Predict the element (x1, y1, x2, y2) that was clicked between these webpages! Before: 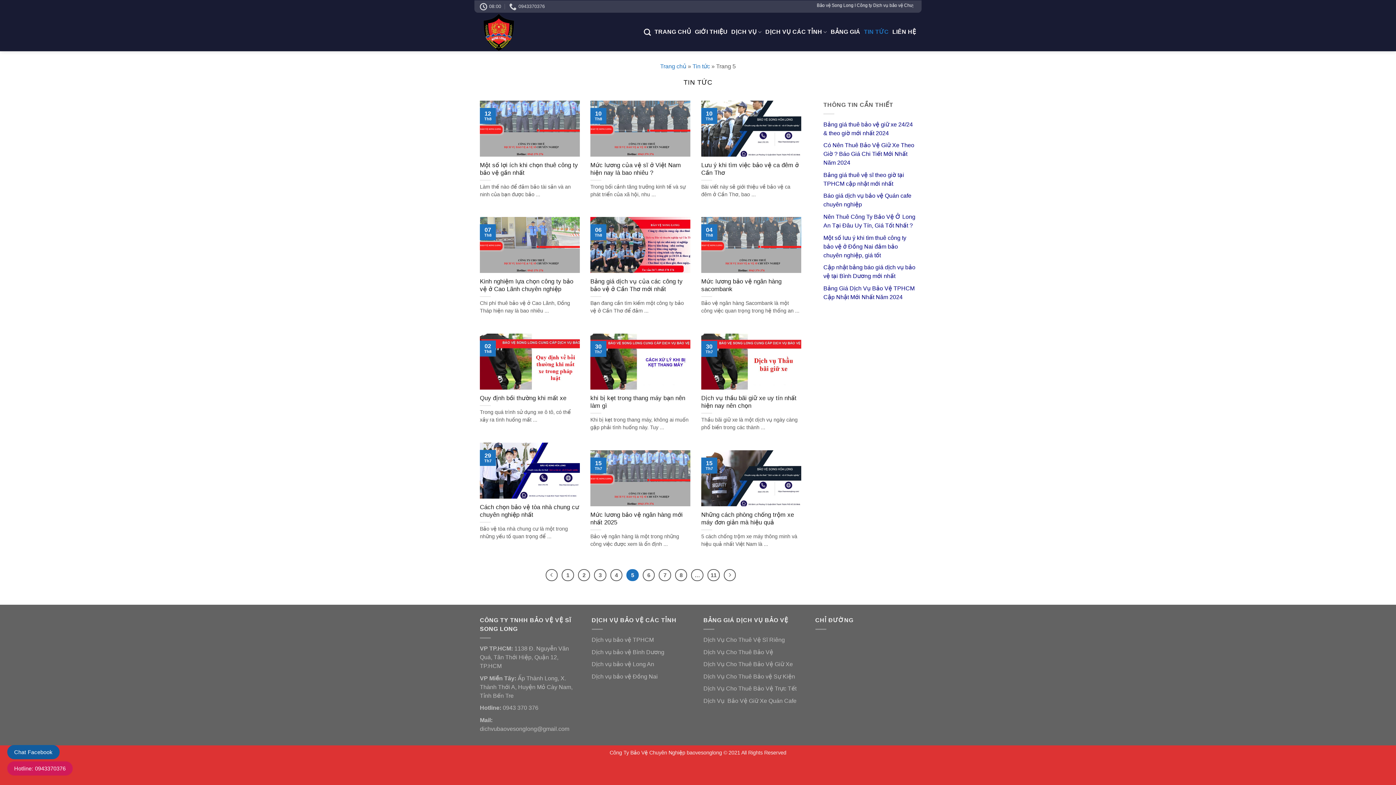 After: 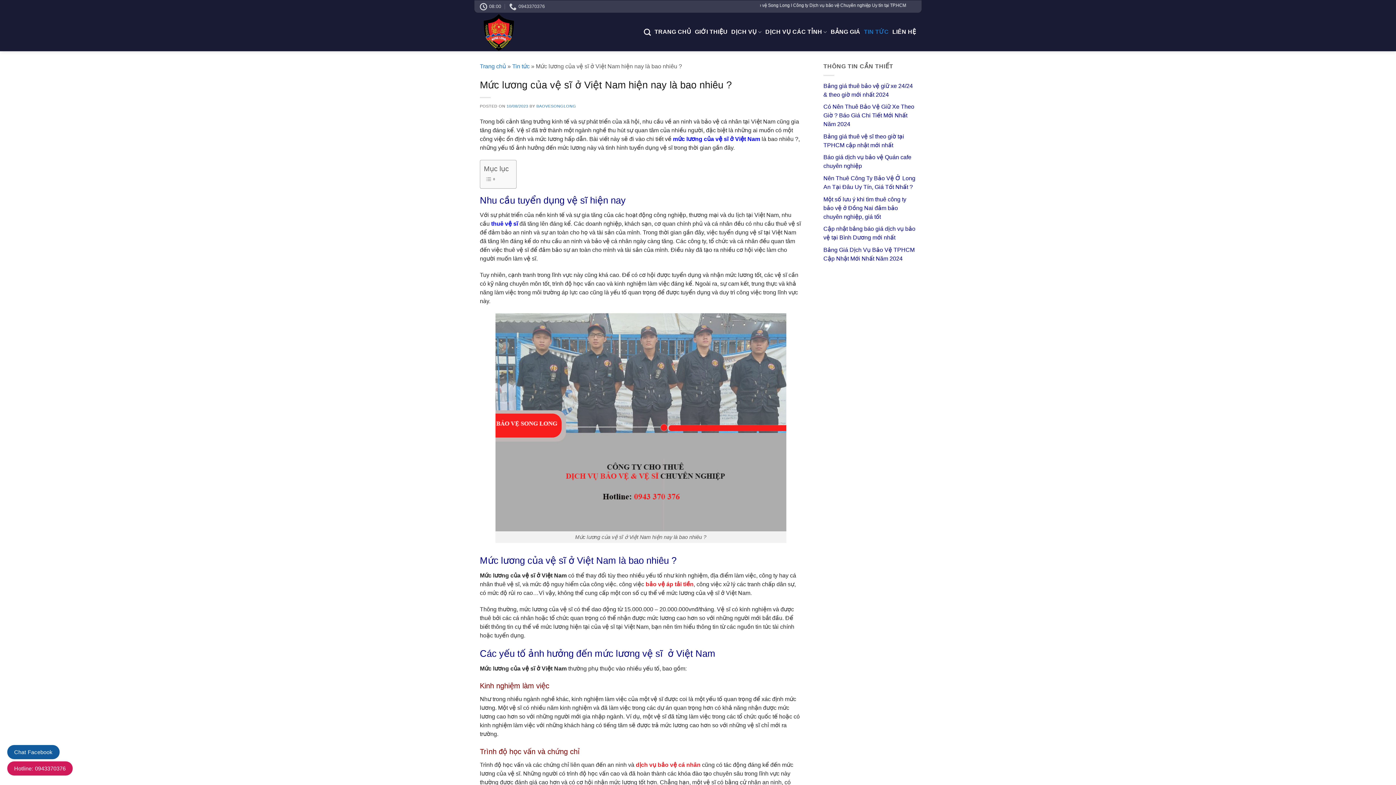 Action: bbox: (590, 161, 690, 176) label: Mức lương của vệ sĩ ở Việt Nam hiện nay là bao nhiêu ?